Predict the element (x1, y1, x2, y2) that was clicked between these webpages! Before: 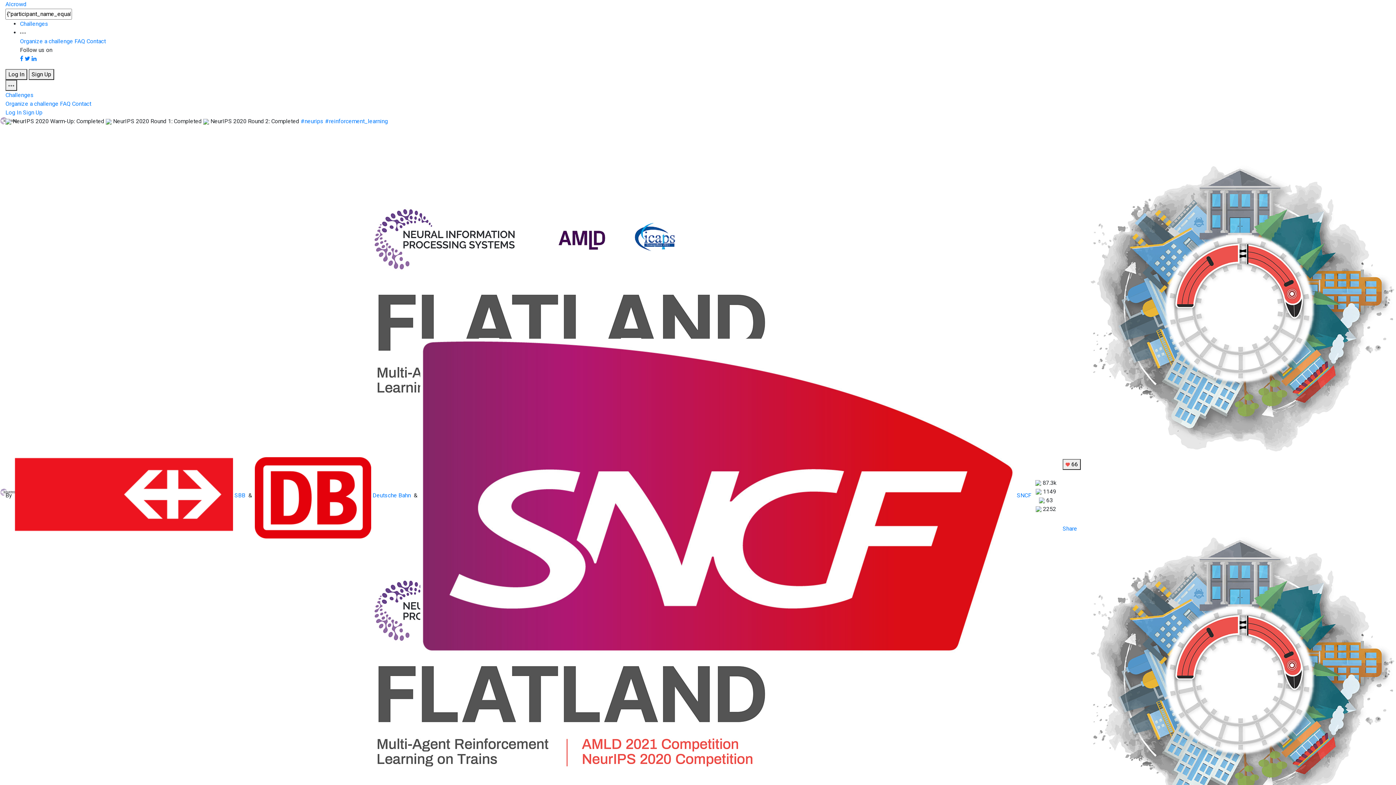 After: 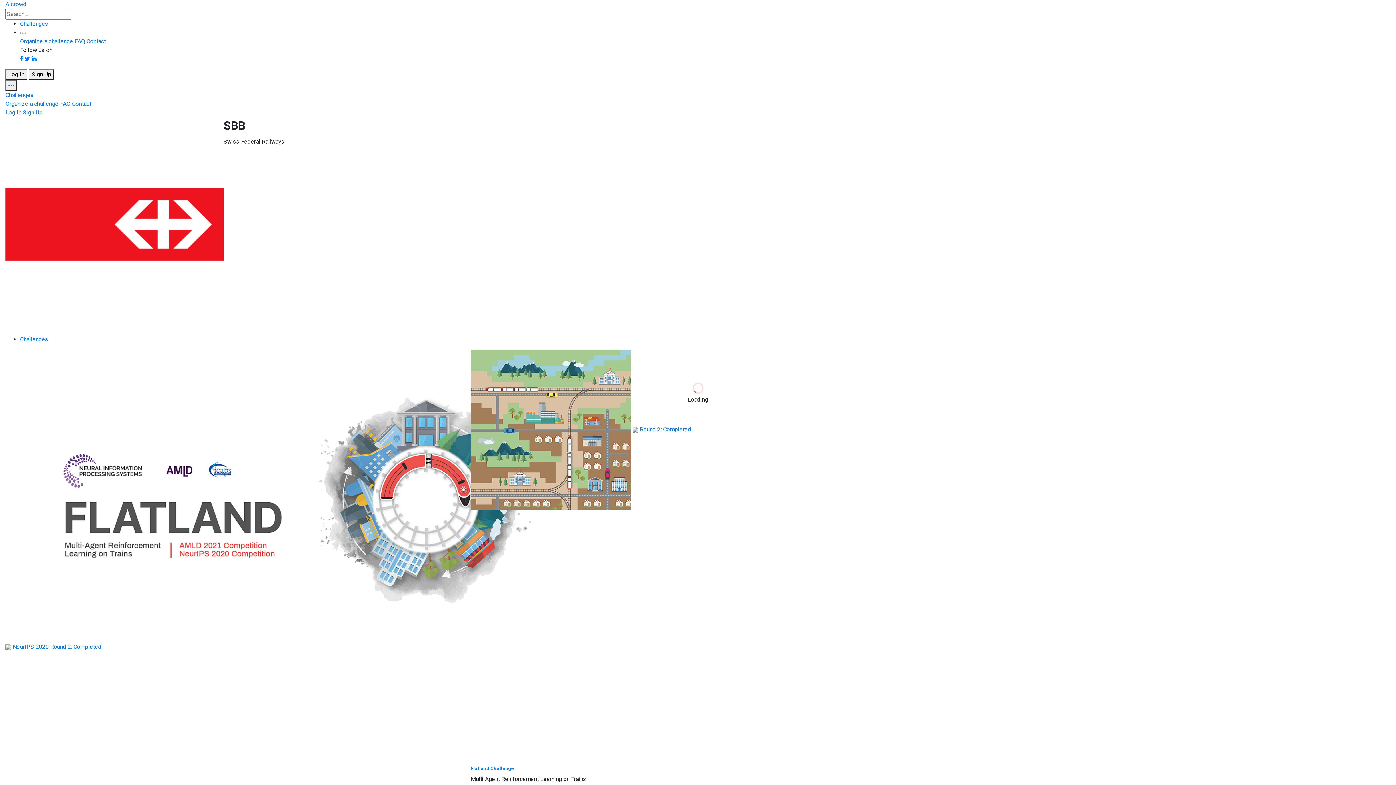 Action: bbox: (234, 492, 248, 499) label: SBB  